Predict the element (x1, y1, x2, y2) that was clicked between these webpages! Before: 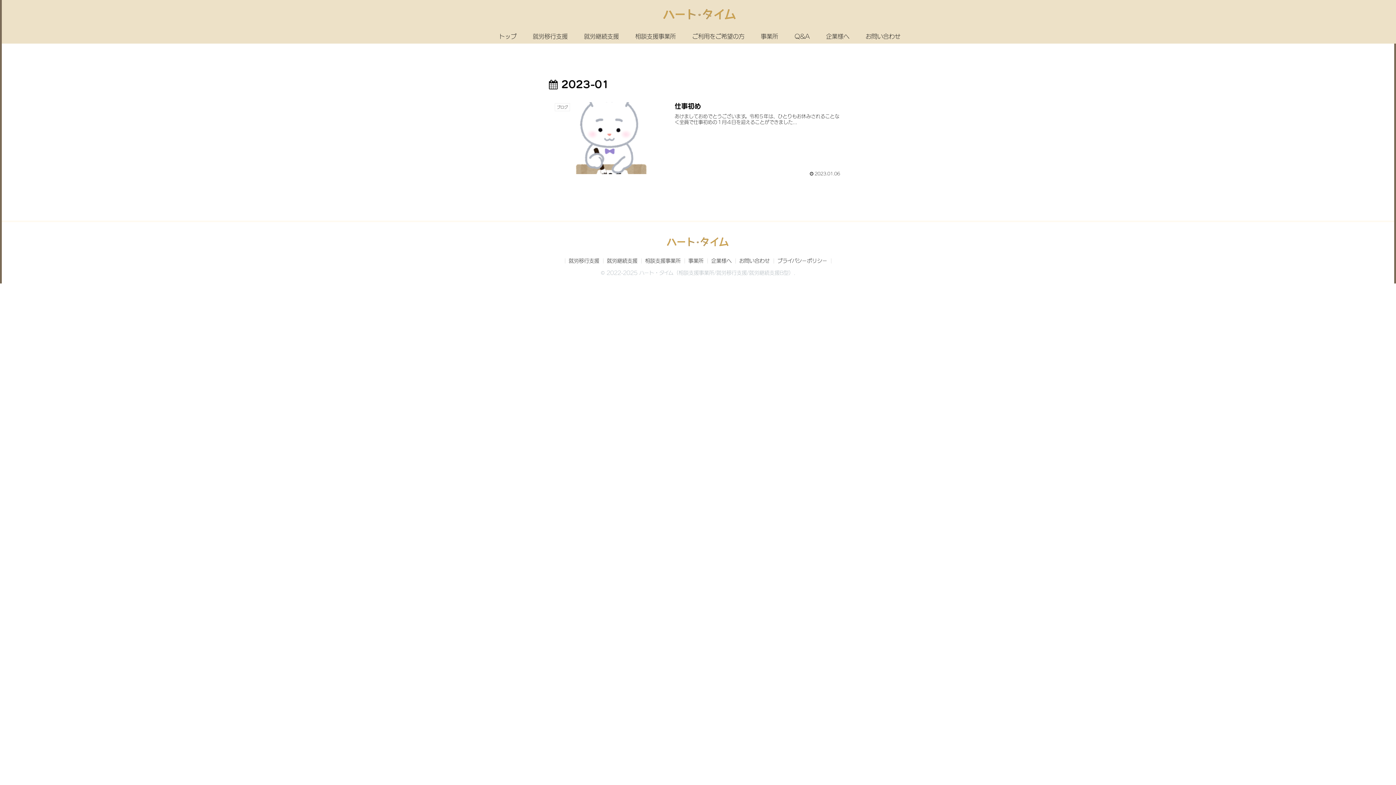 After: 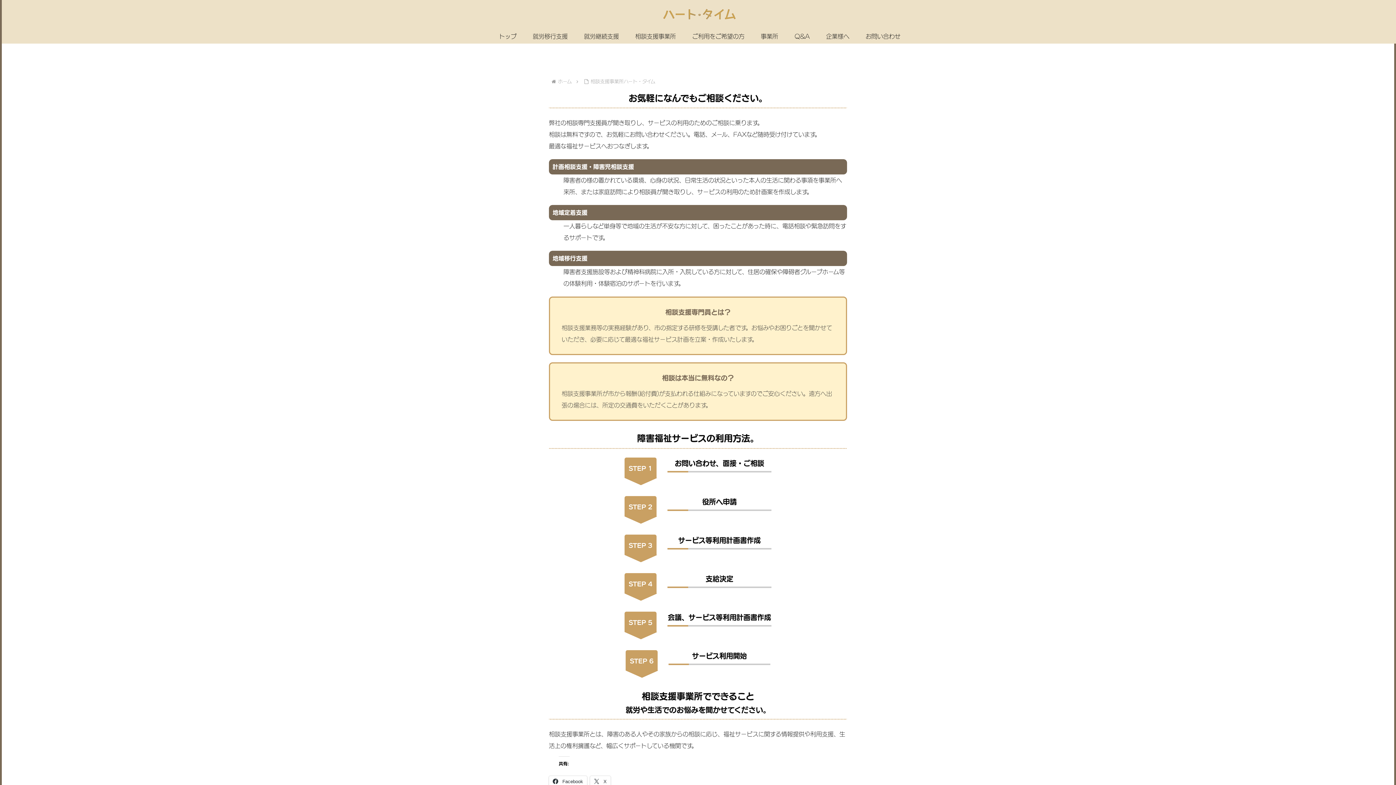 Action: bbox: (627, 29, 684, 43) label: 相談支援事業所